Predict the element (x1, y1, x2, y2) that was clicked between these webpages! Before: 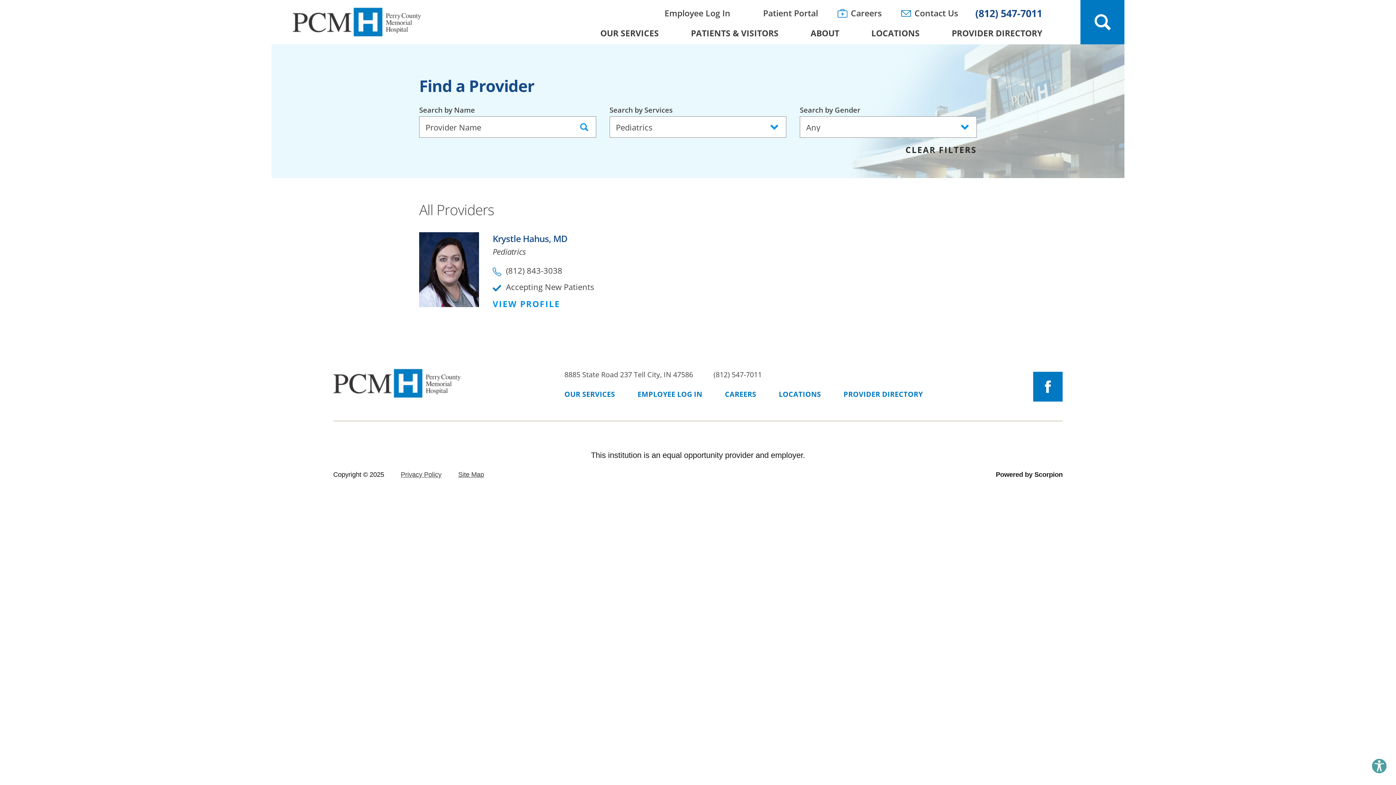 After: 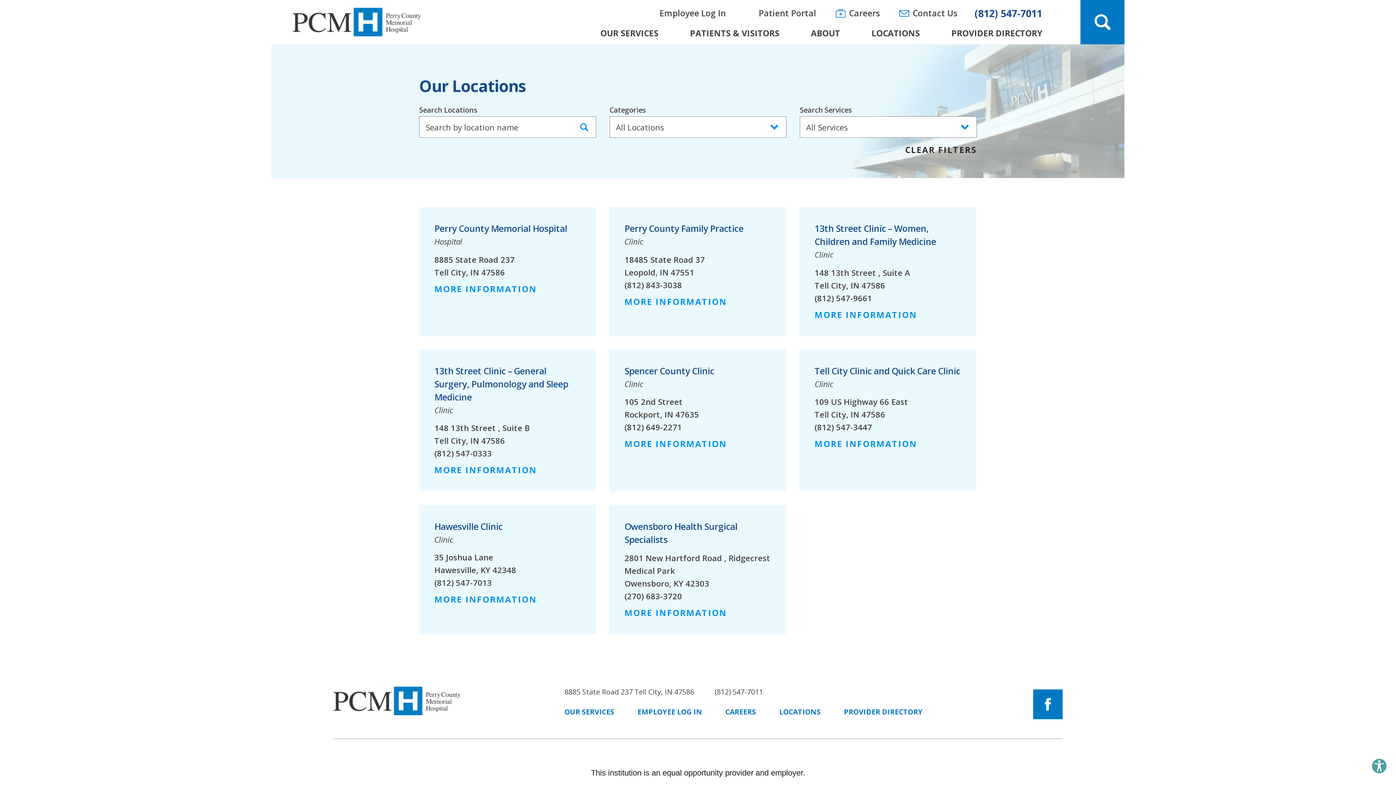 Action: bbox: (778, 386, 821, 402) label: LOCATIONS